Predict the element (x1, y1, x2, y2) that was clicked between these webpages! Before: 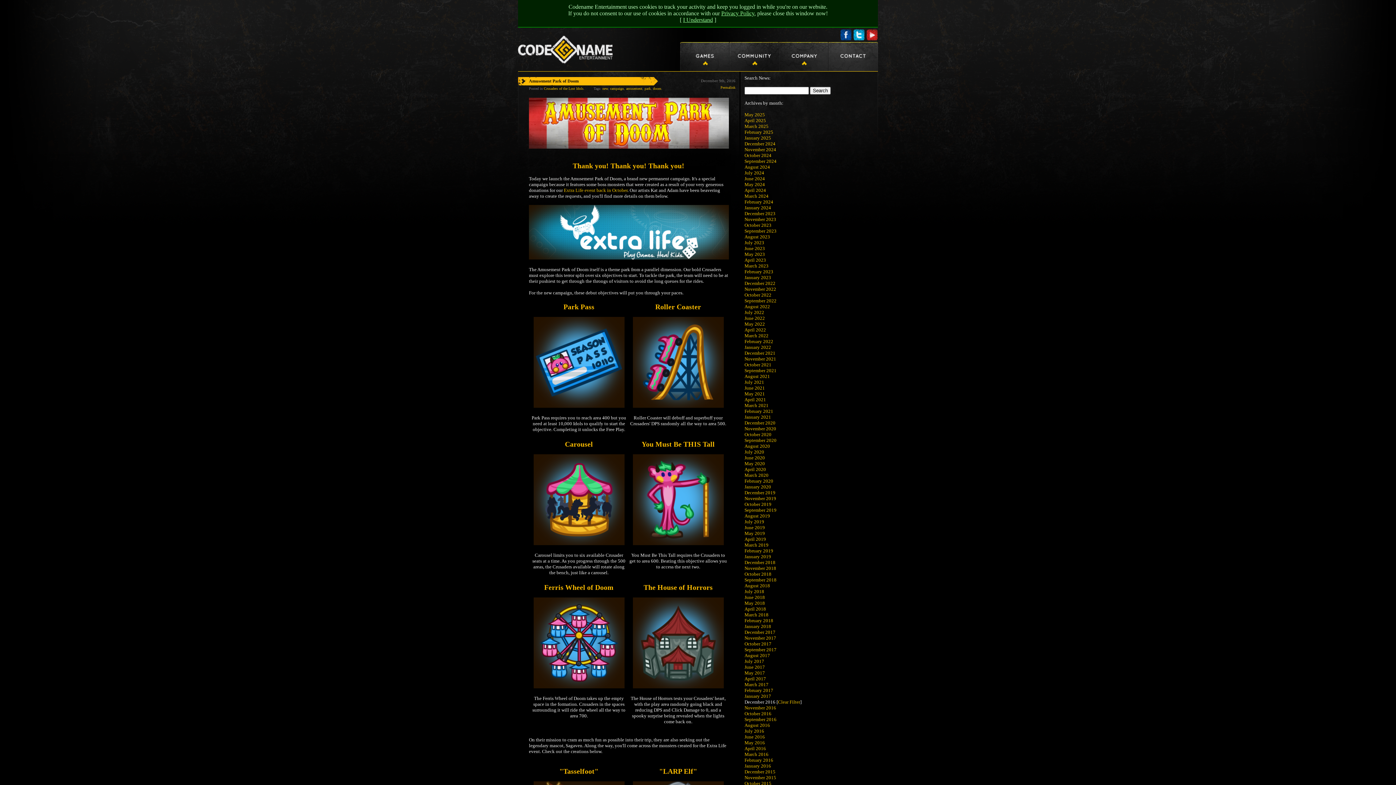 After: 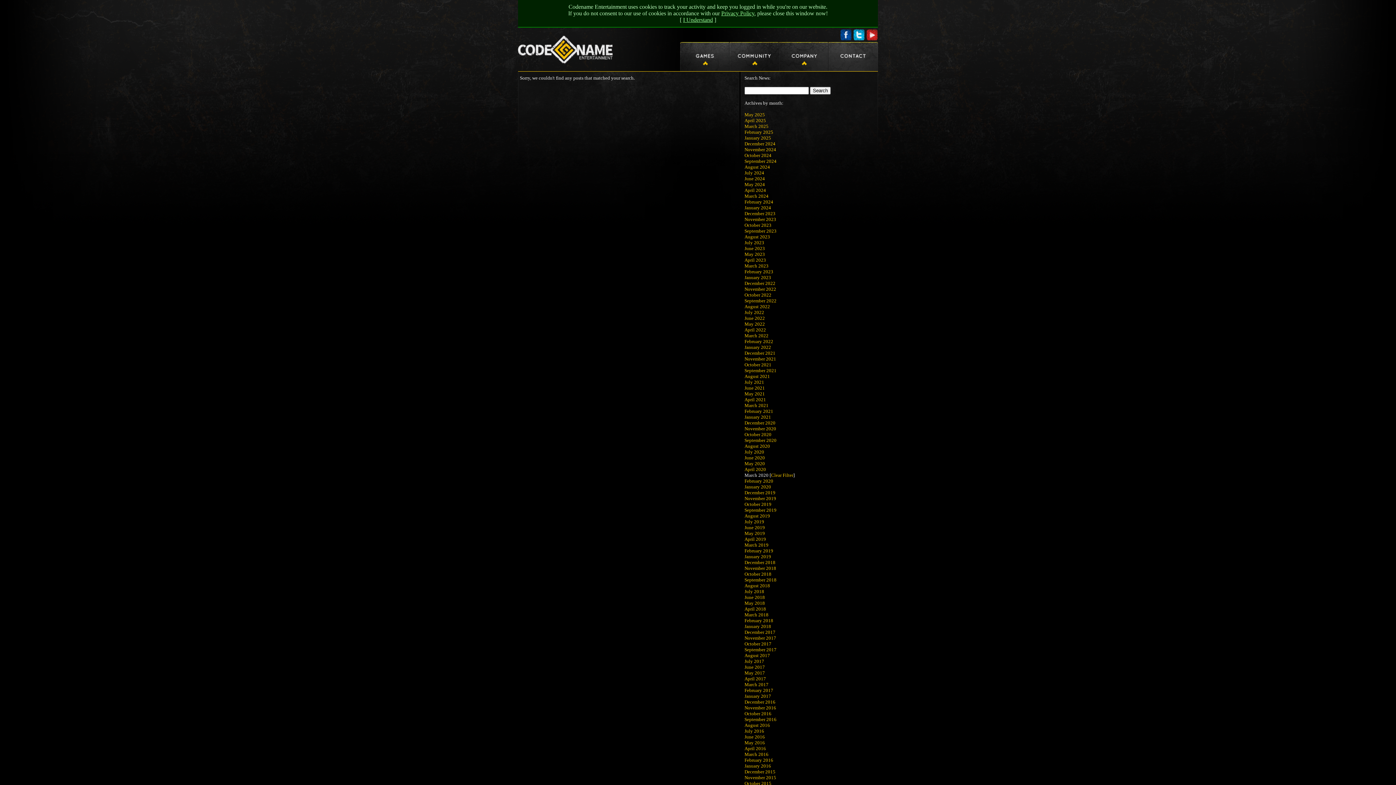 Action: bbox: (744, 472, 768, 478) label: March 2020